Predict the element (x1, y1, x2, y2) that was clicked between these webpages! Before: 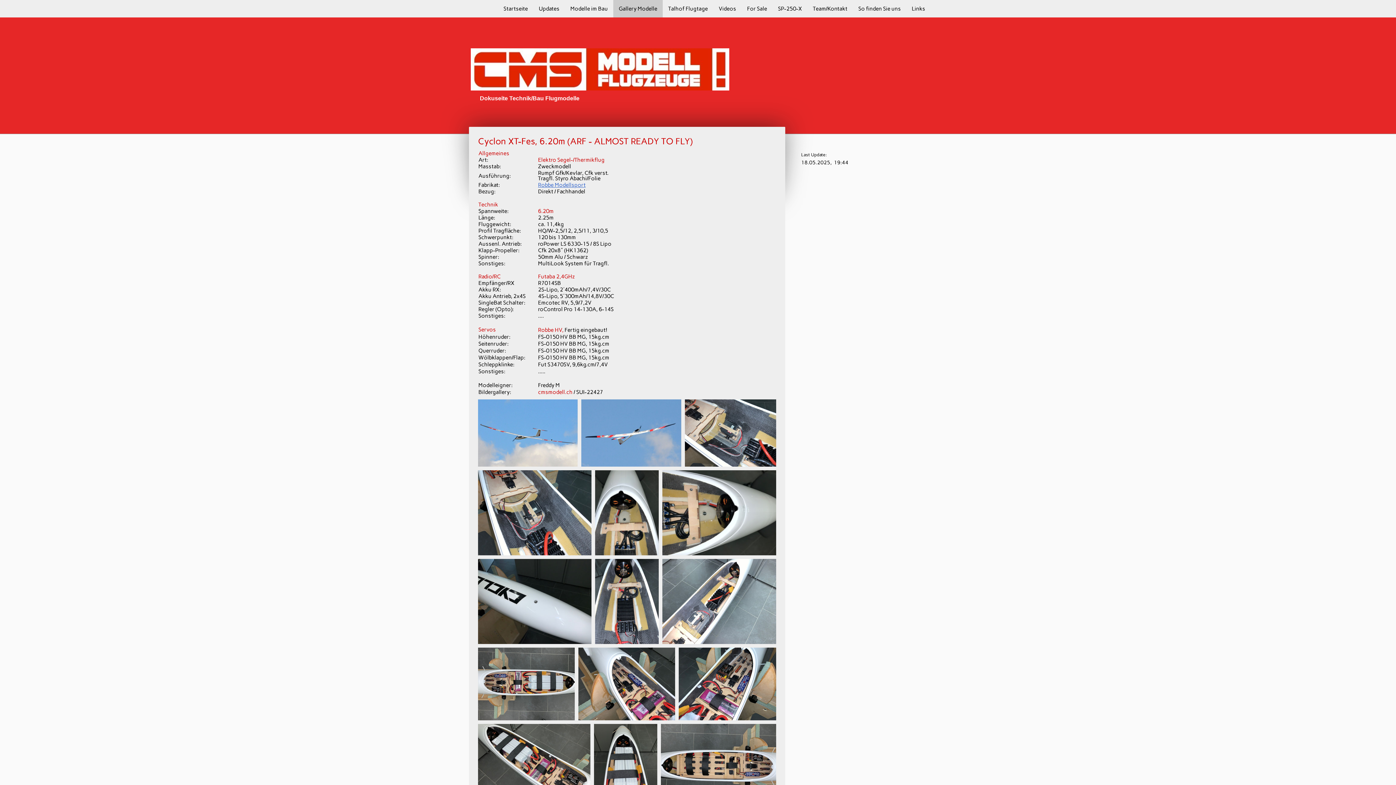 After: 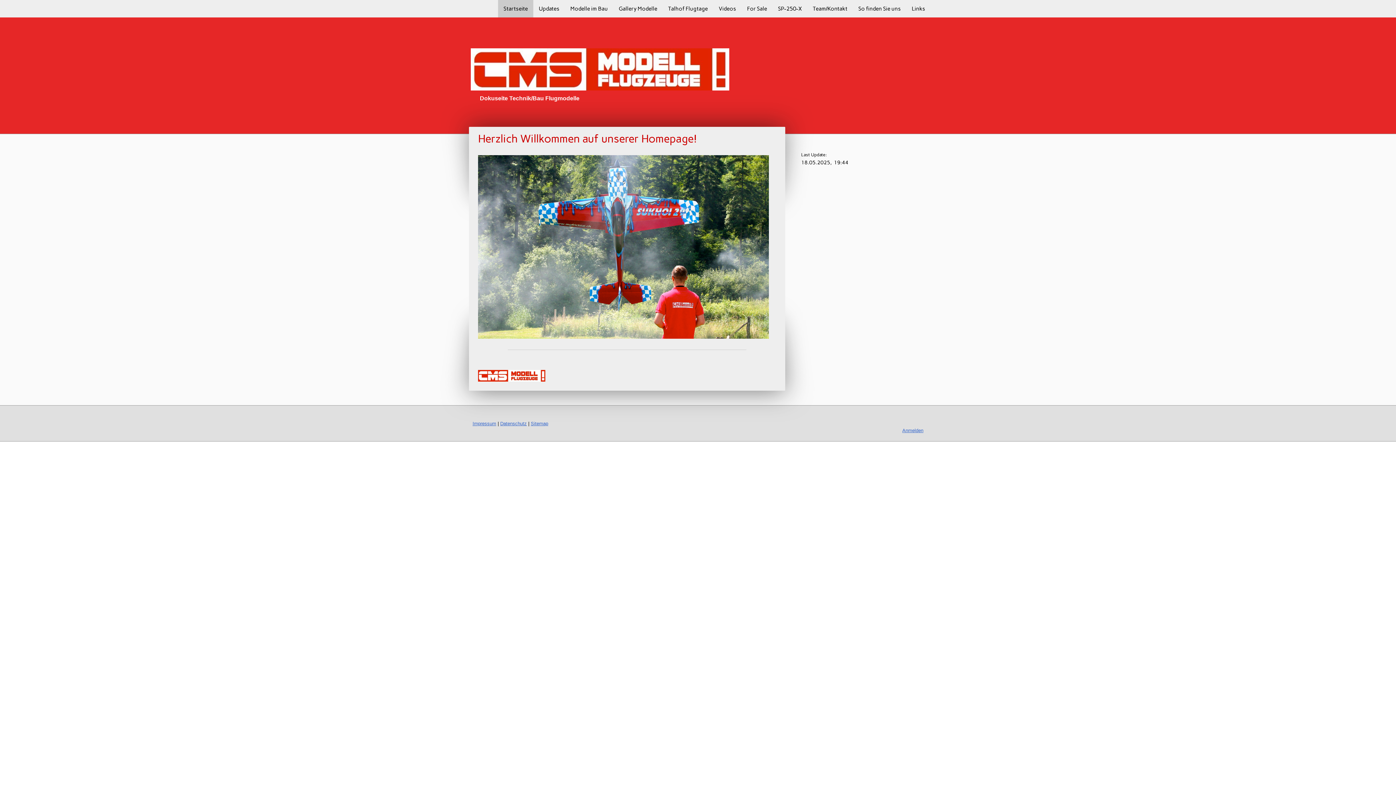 Action: bbox: (470, 94, 929, 102) label: Dokuseite Technik/Bau Flugmodelle